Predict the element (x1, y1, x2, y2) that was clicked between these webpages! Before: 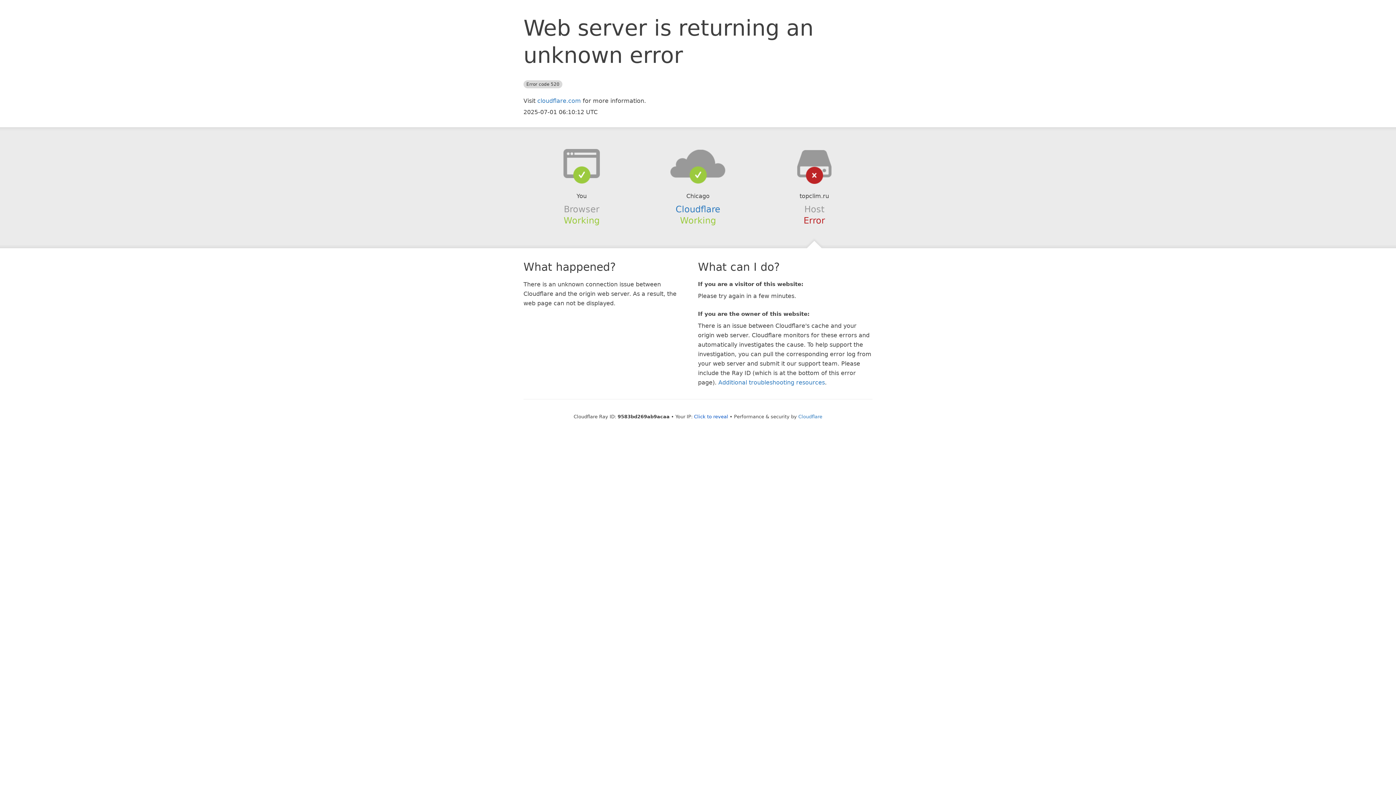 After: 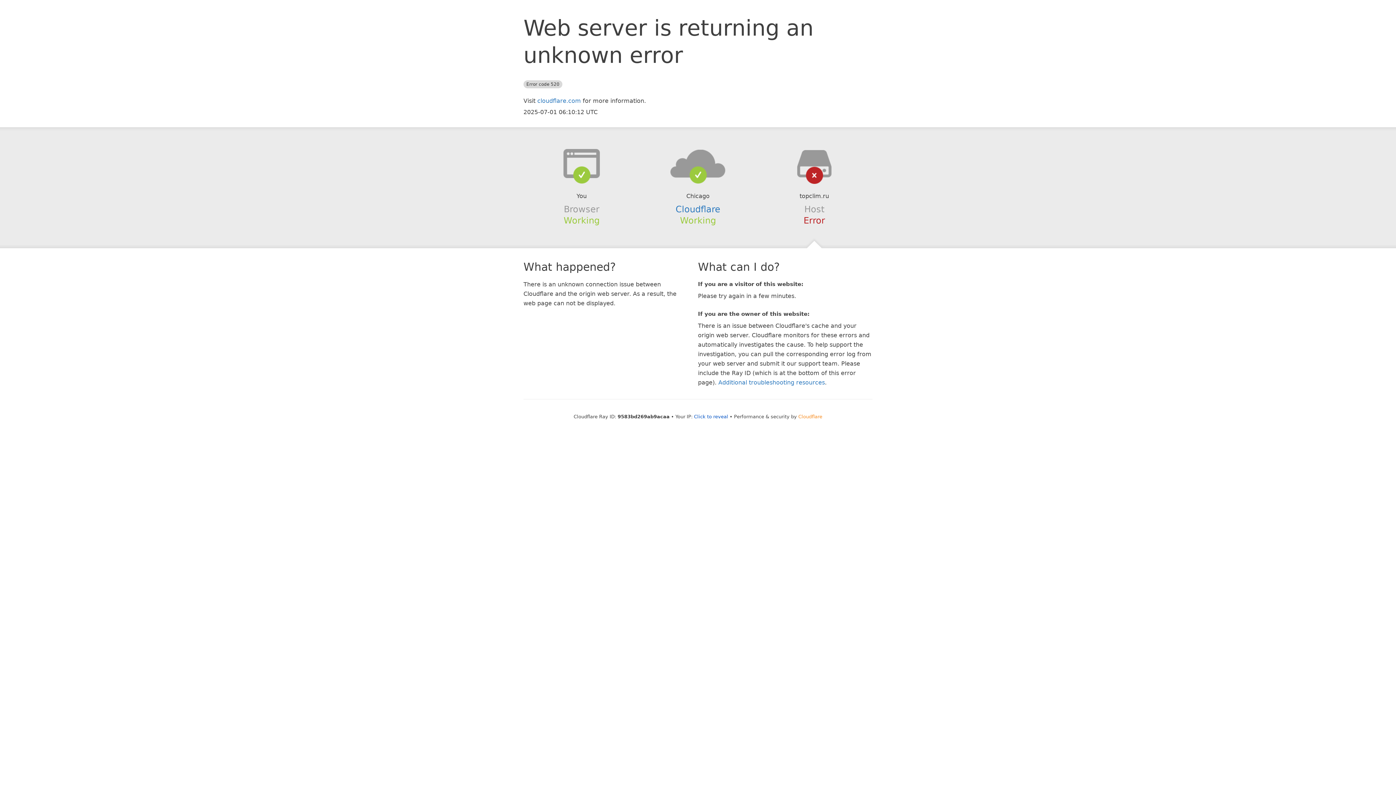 Action: label: Cloudflare bbox: (798, 414, 822, 419)